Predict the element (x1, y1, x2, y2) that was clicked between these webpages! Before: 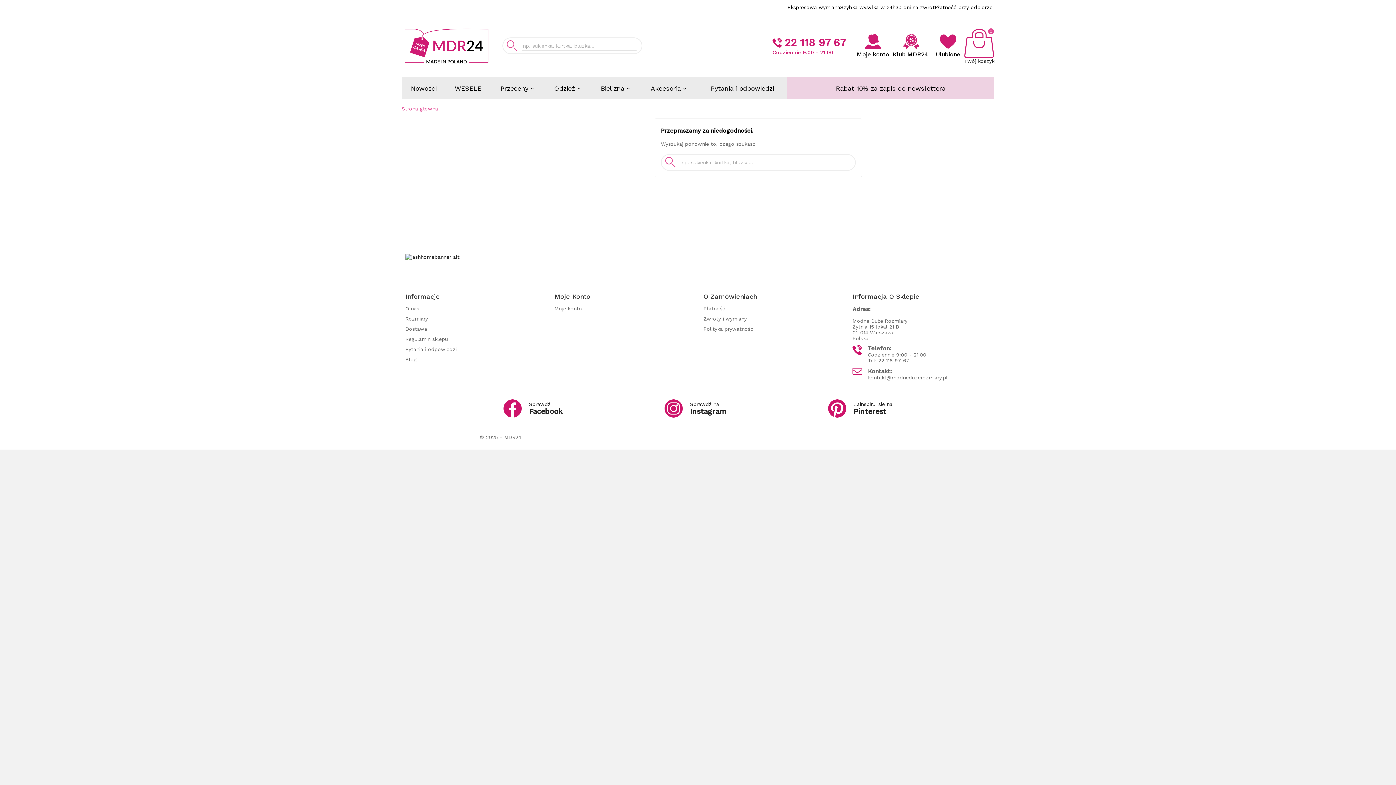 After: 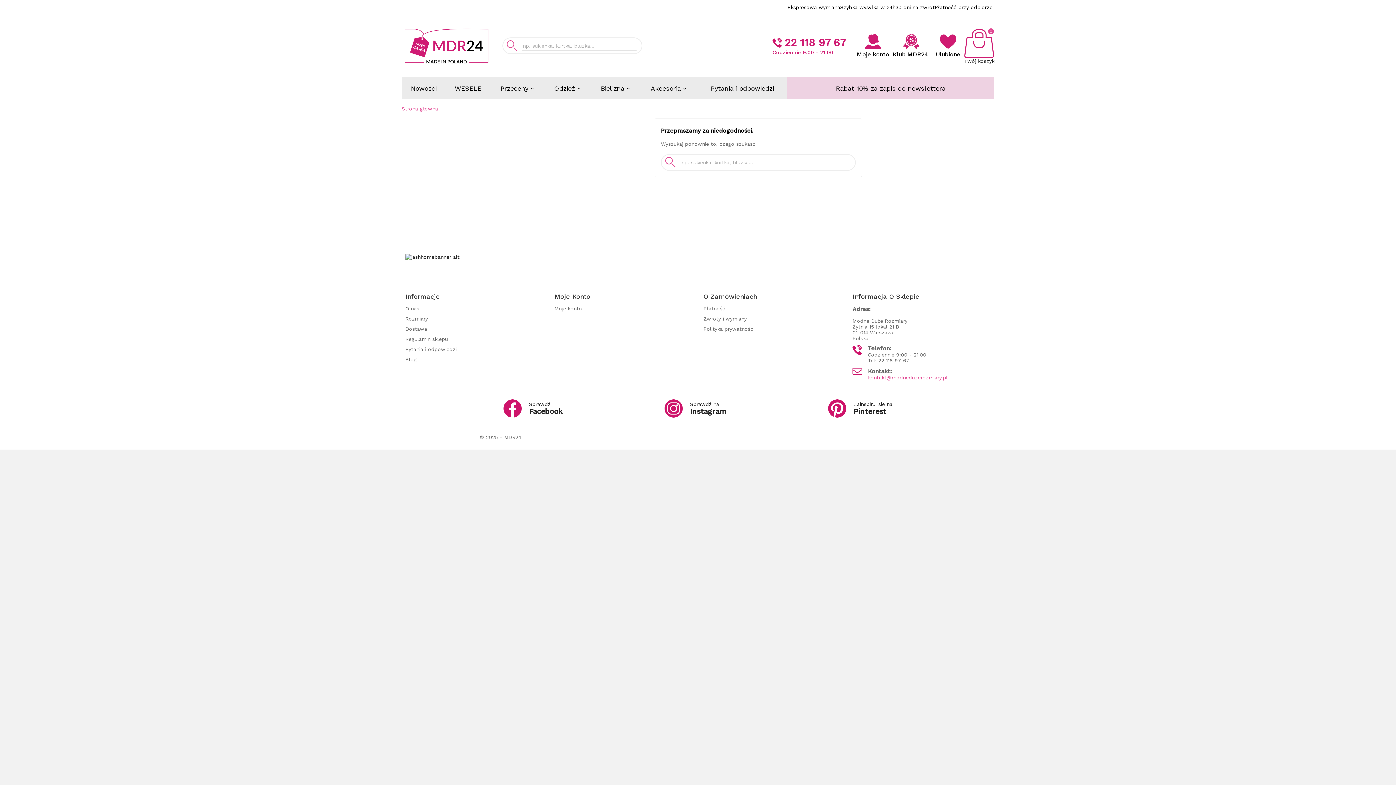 Action: bbox: (868, 375, 947, 380) label: kontakt@modneduzerozmiary.pl